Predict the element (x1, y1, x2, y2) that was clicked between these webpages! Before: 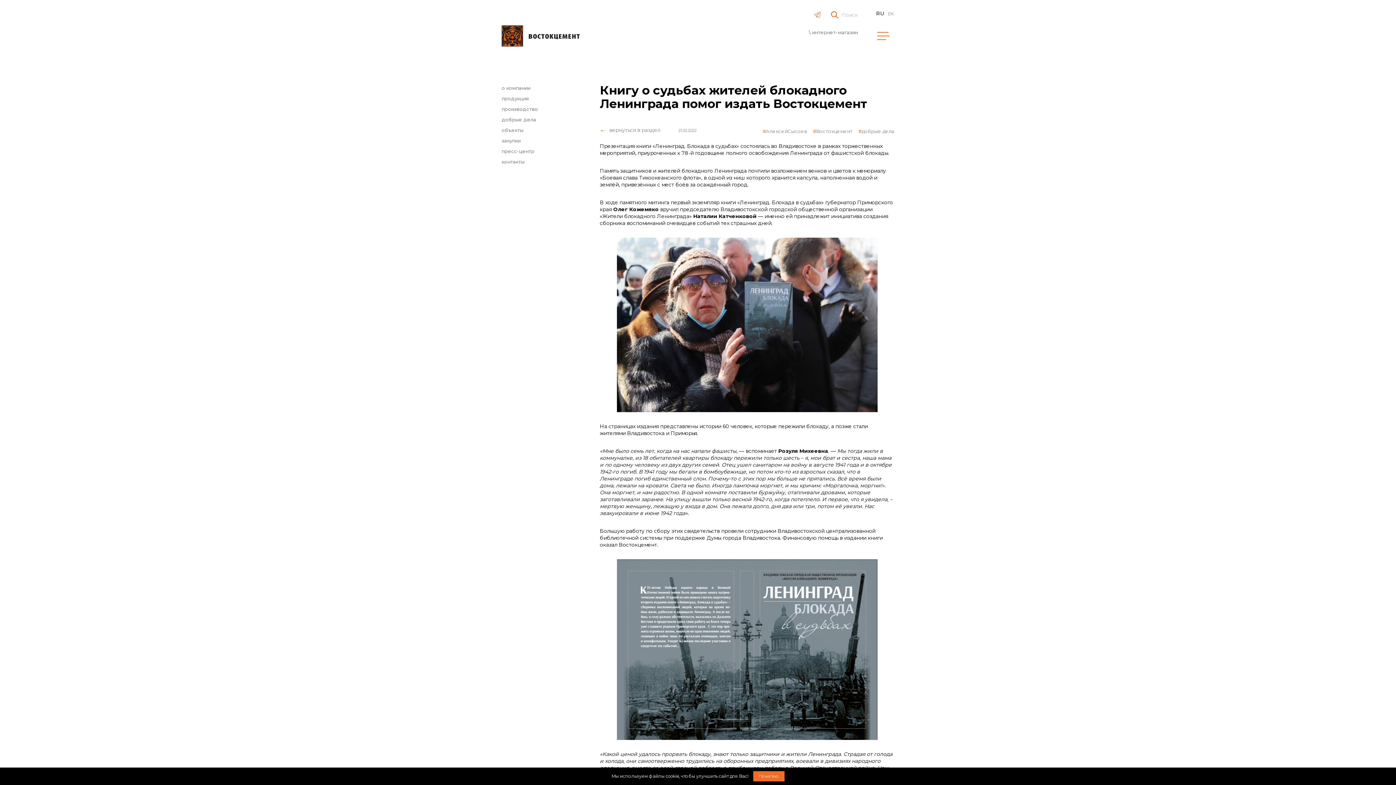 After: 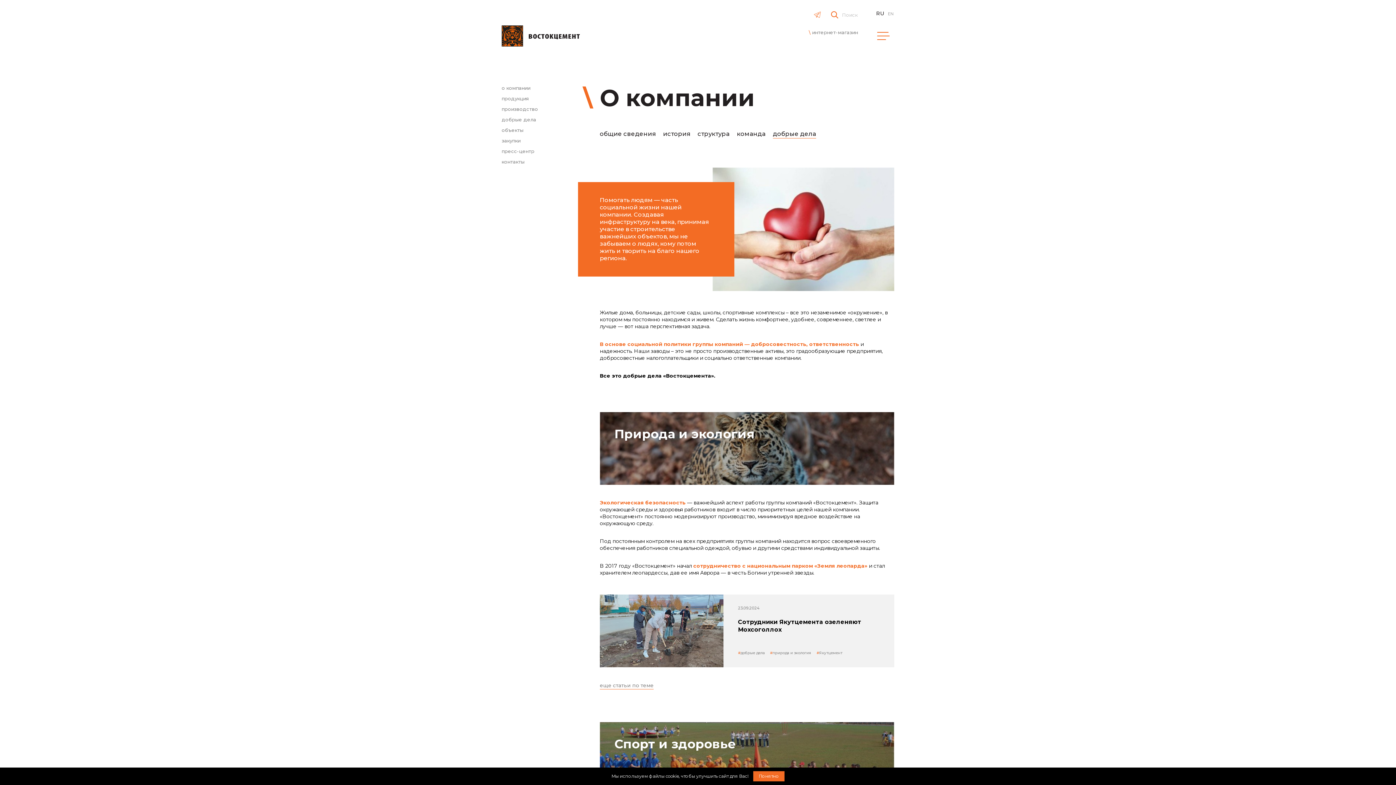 Action: label: добрые дела bbox: (501, 116, 536, 123)